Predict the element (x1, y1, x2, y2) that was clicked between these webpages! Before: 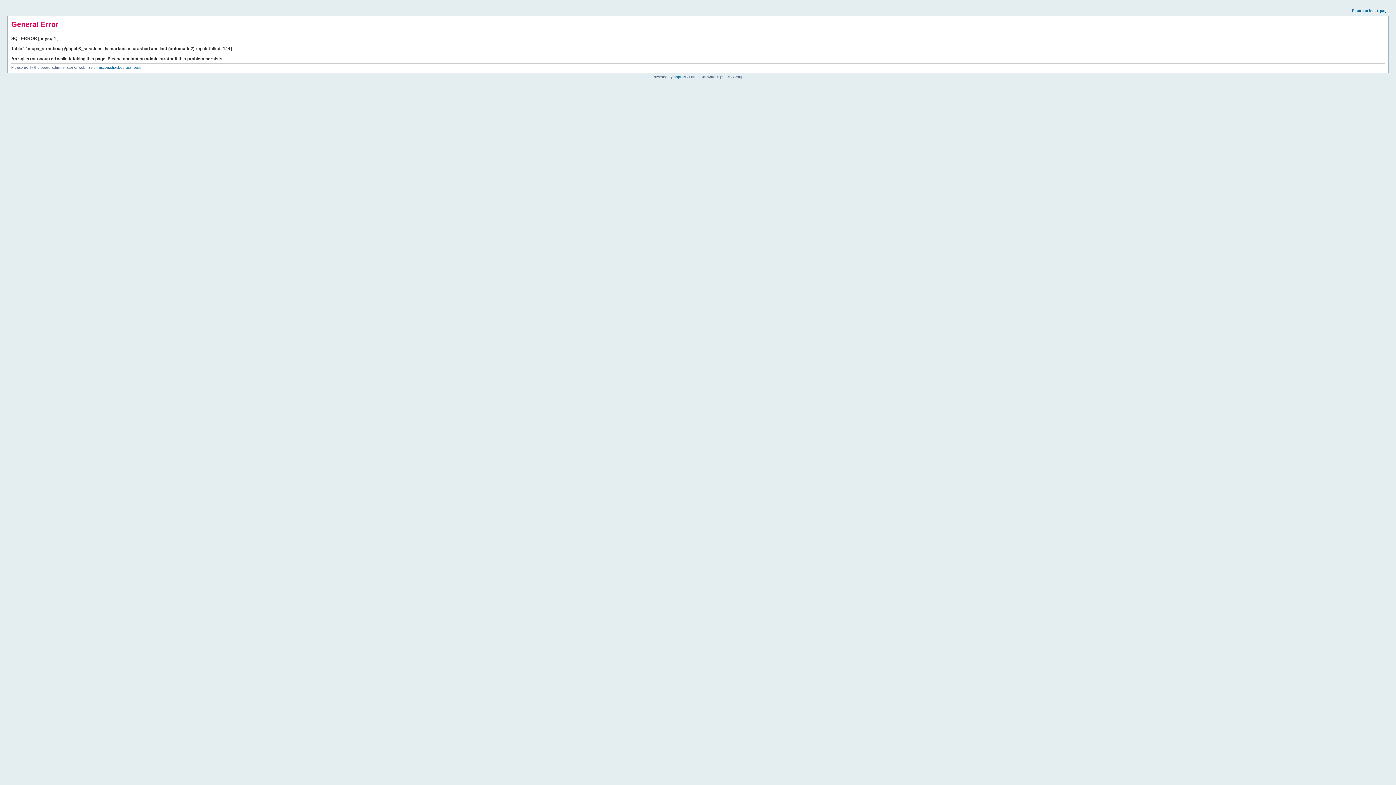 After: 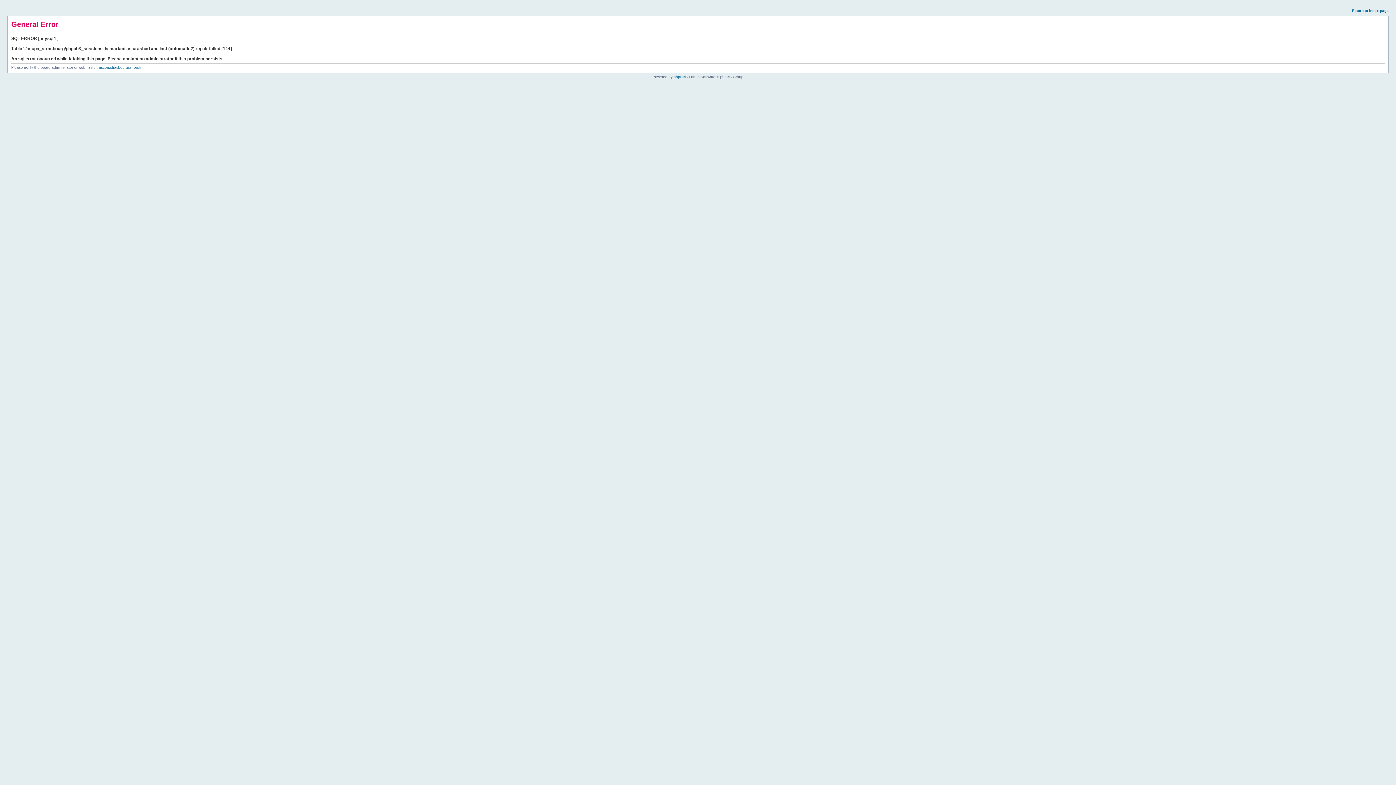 Action: label: Return to index page bbox: (1352, 8, 1389, 12)